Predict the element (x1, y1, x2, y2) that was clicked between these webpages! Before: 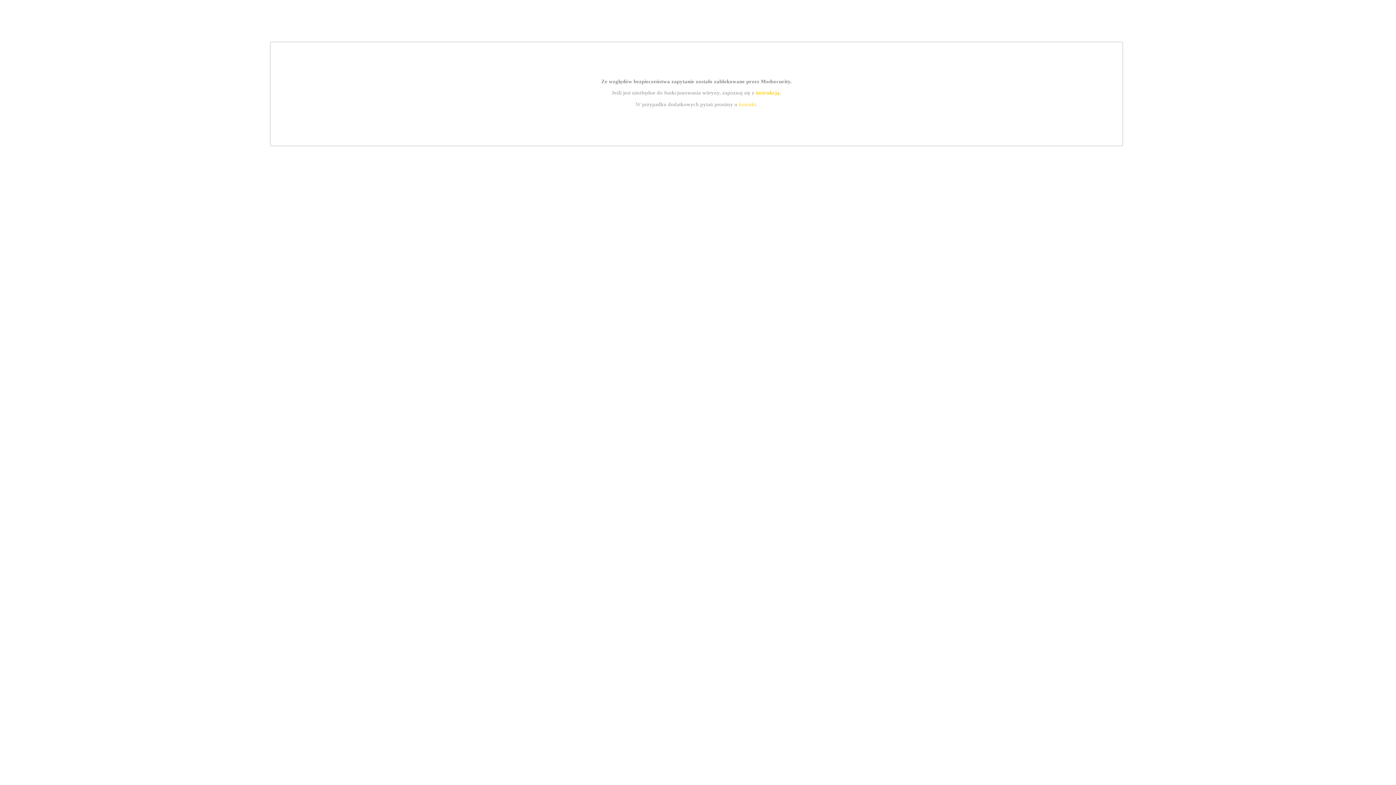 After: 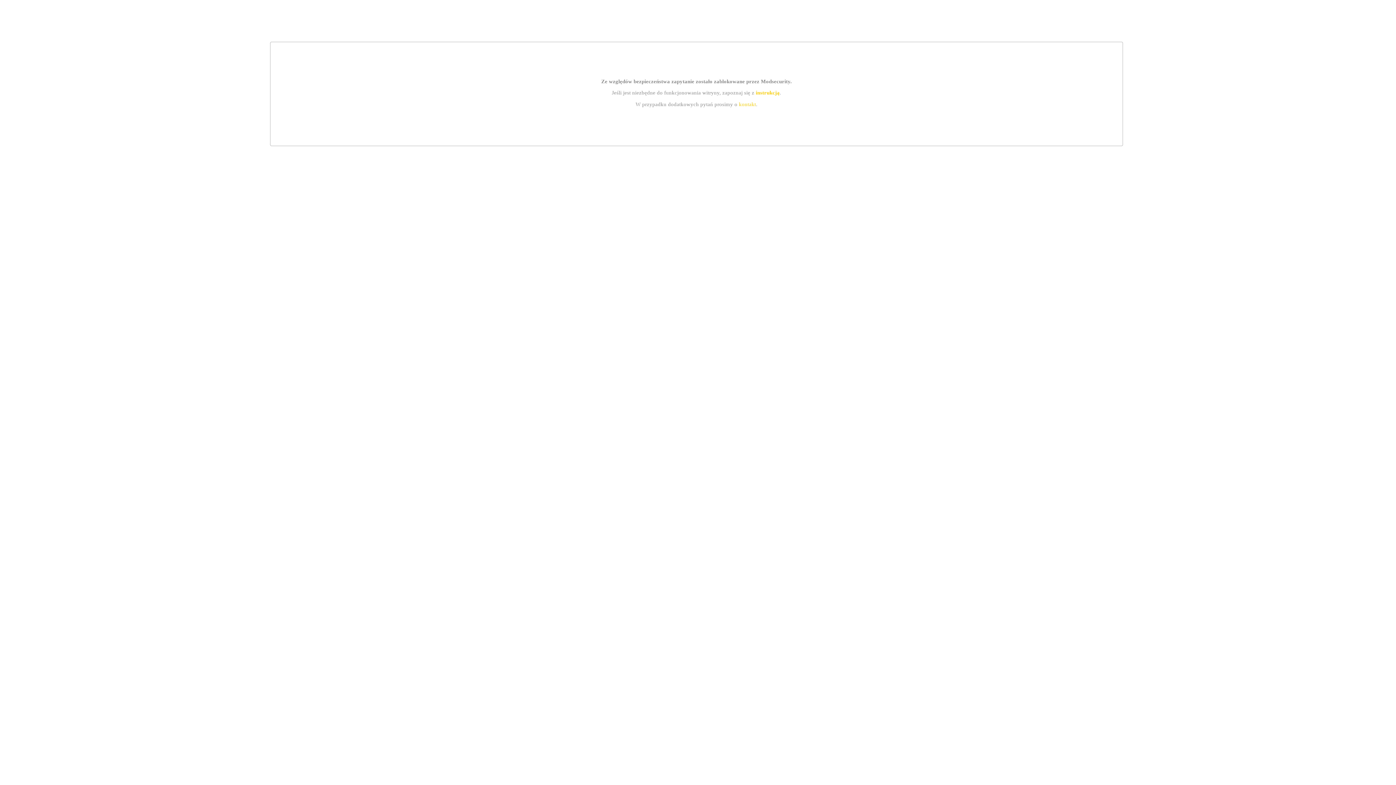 Action: bbox: (739, 101, 756, 107) label: kontakt